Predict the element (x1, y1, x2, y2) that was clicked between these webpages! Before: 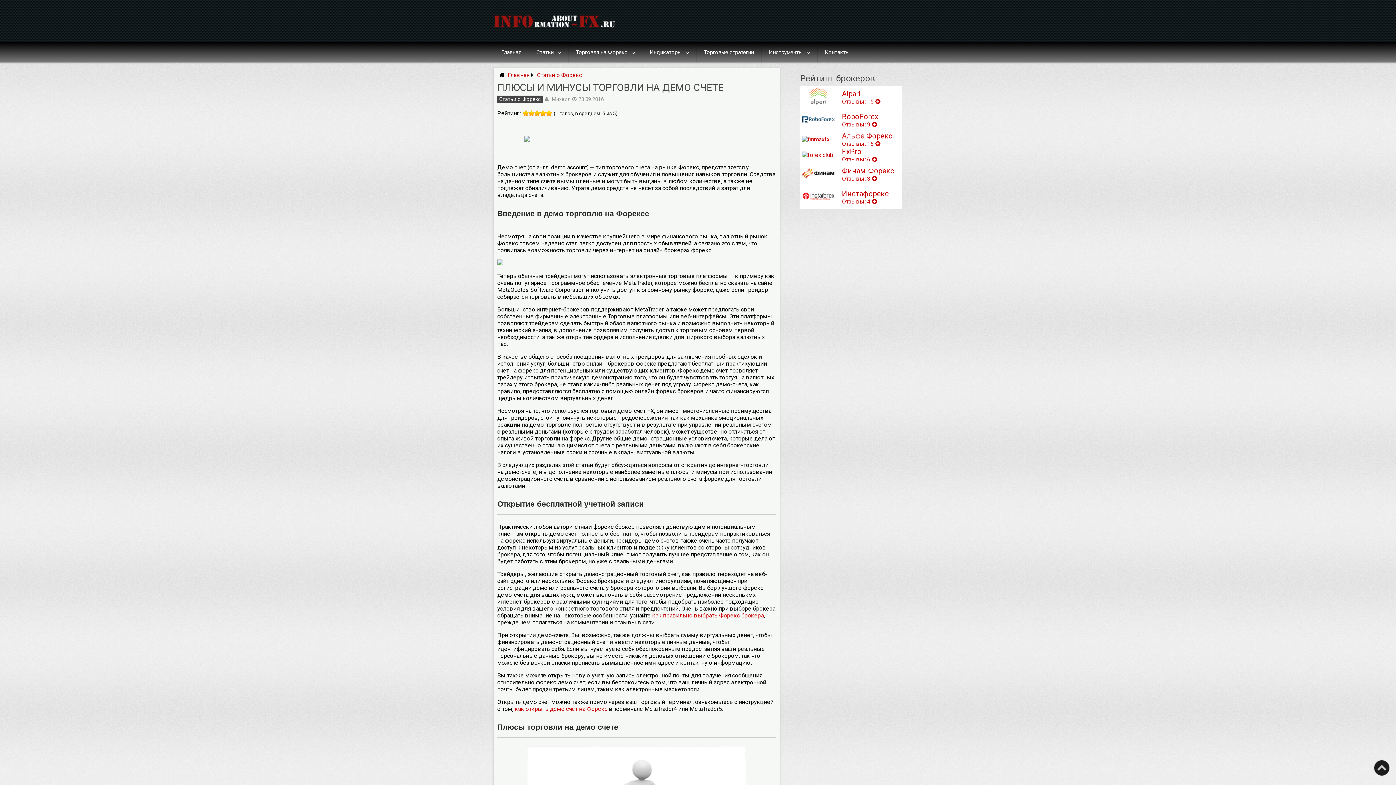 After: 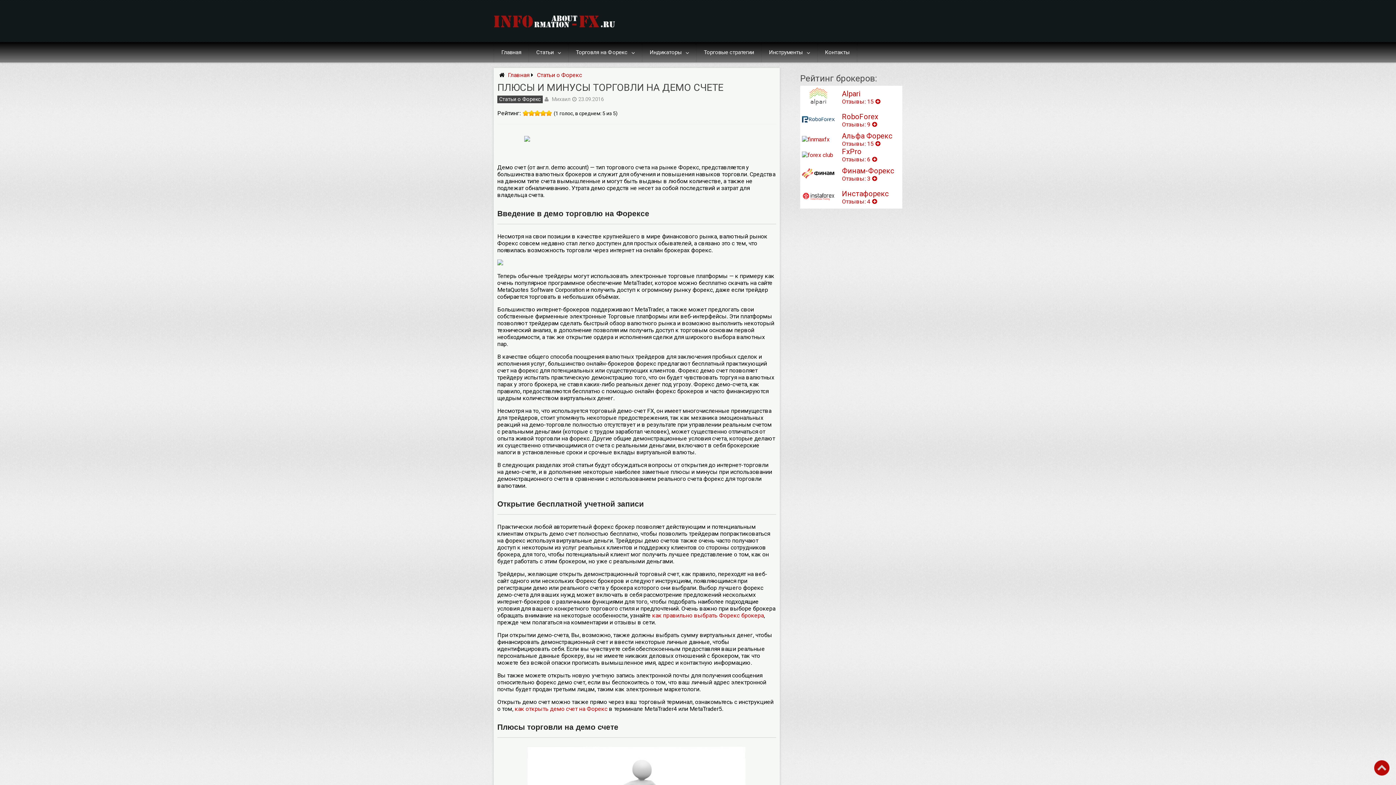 Action: bbox: (1374, 760, 1392, 776)